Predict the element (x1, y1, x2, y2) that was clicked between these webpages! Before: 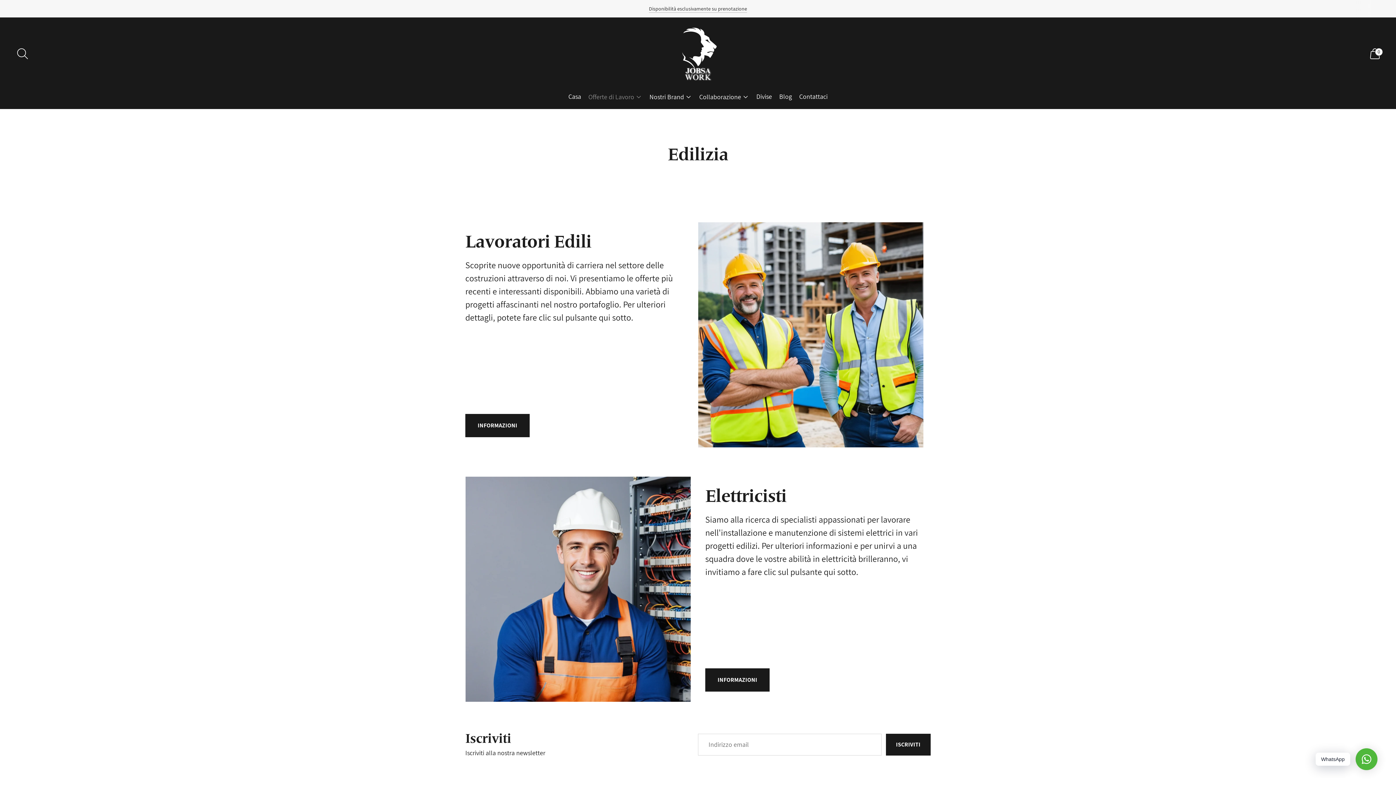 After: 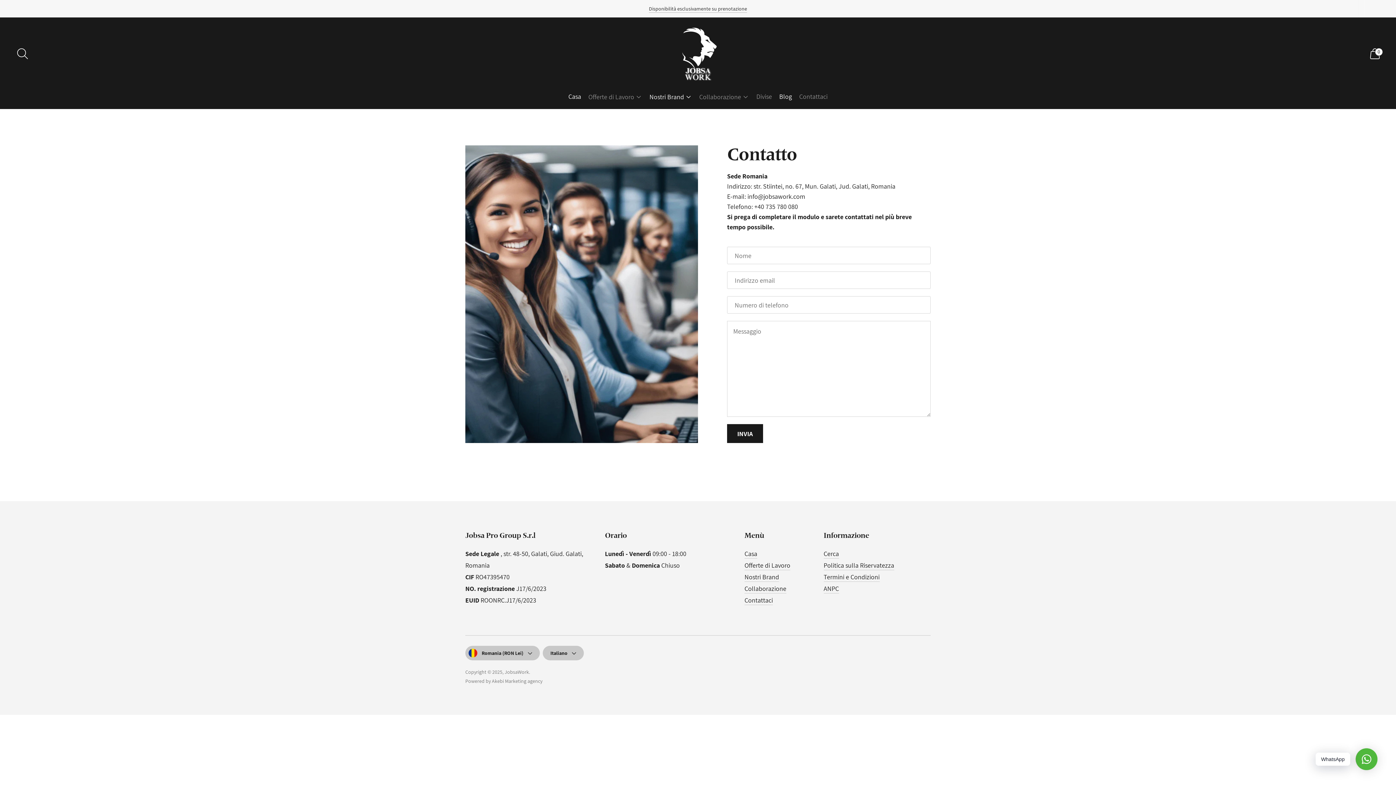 Action: label: INFORMAZIONI bbox: (705, 668, 769, 691)